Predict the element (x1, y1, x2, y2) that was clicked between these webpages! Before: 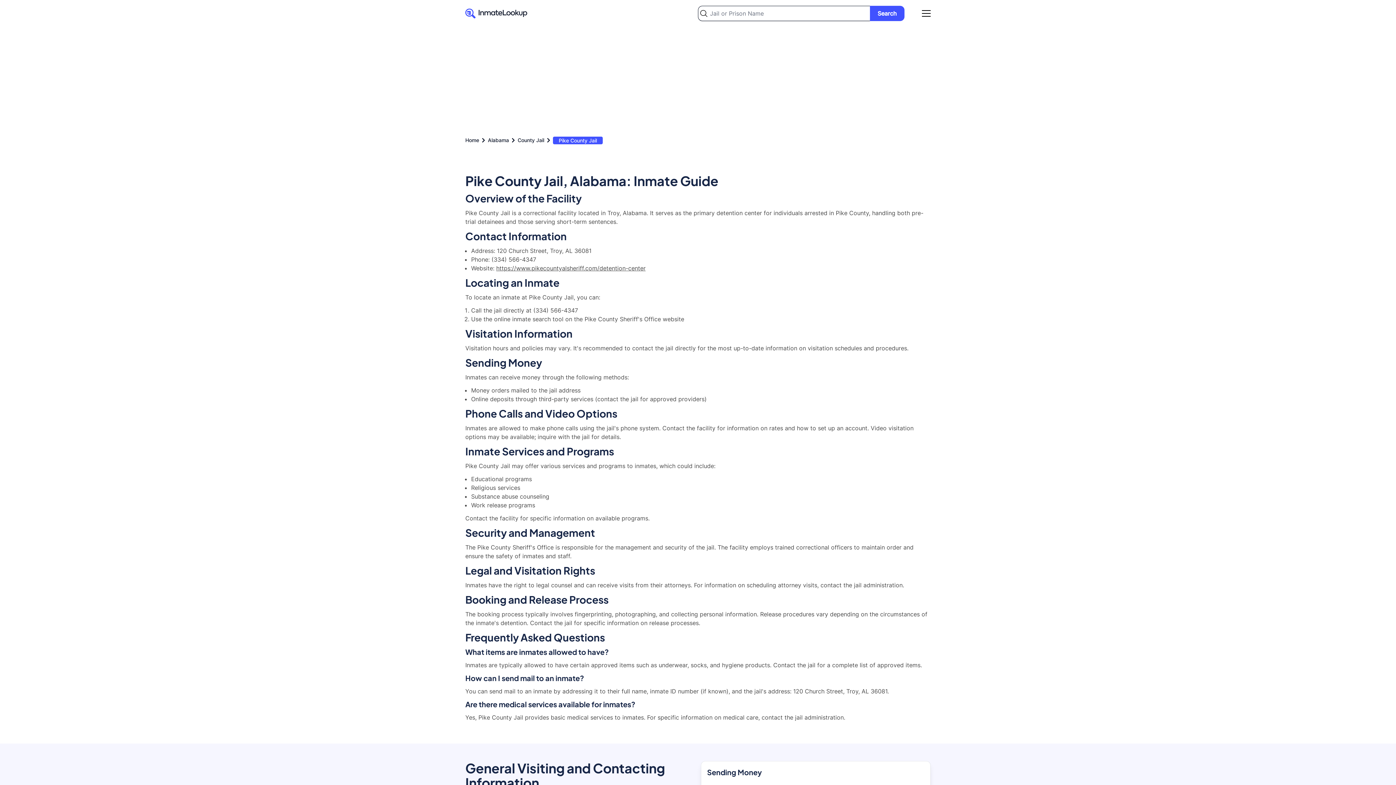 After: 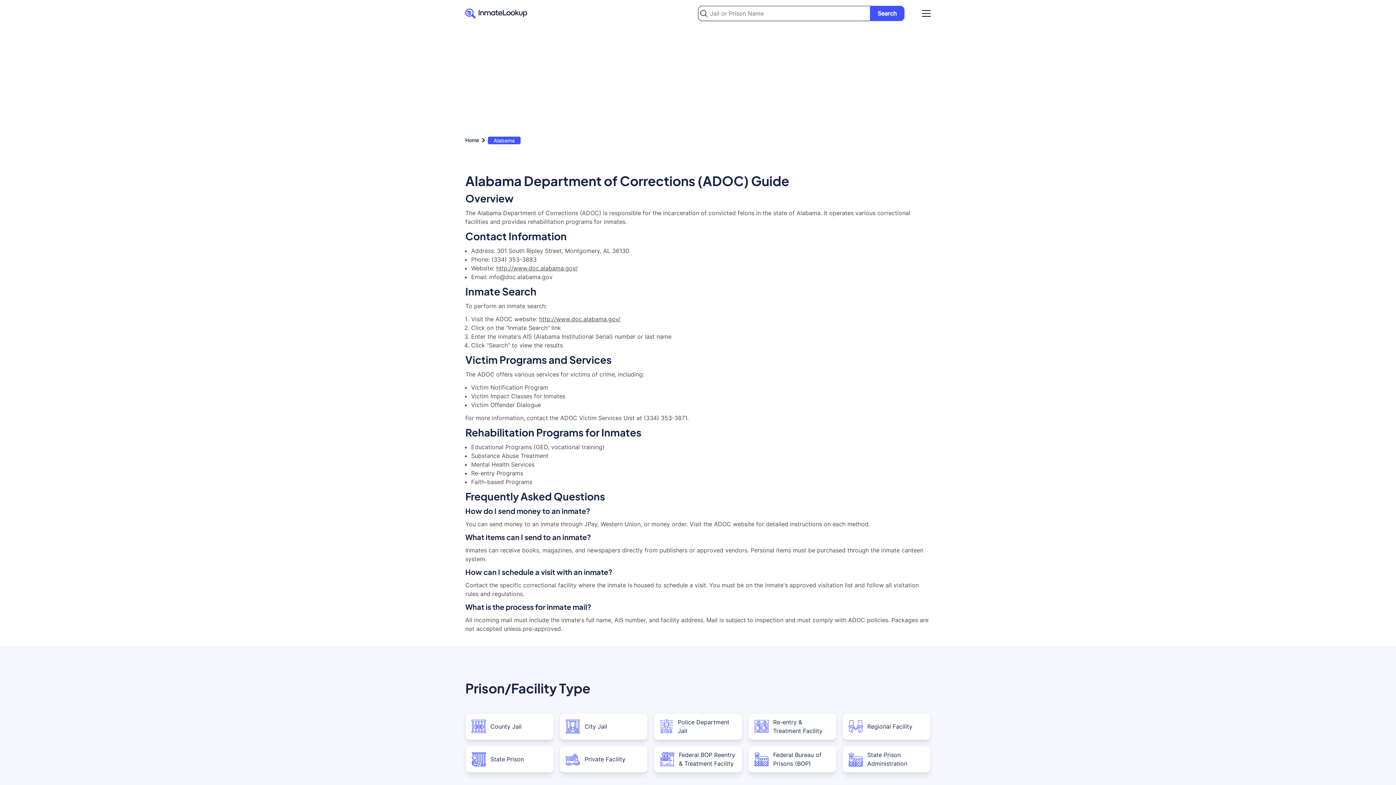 Action: label: Alabama bbox: (488, 136, 509, 144)